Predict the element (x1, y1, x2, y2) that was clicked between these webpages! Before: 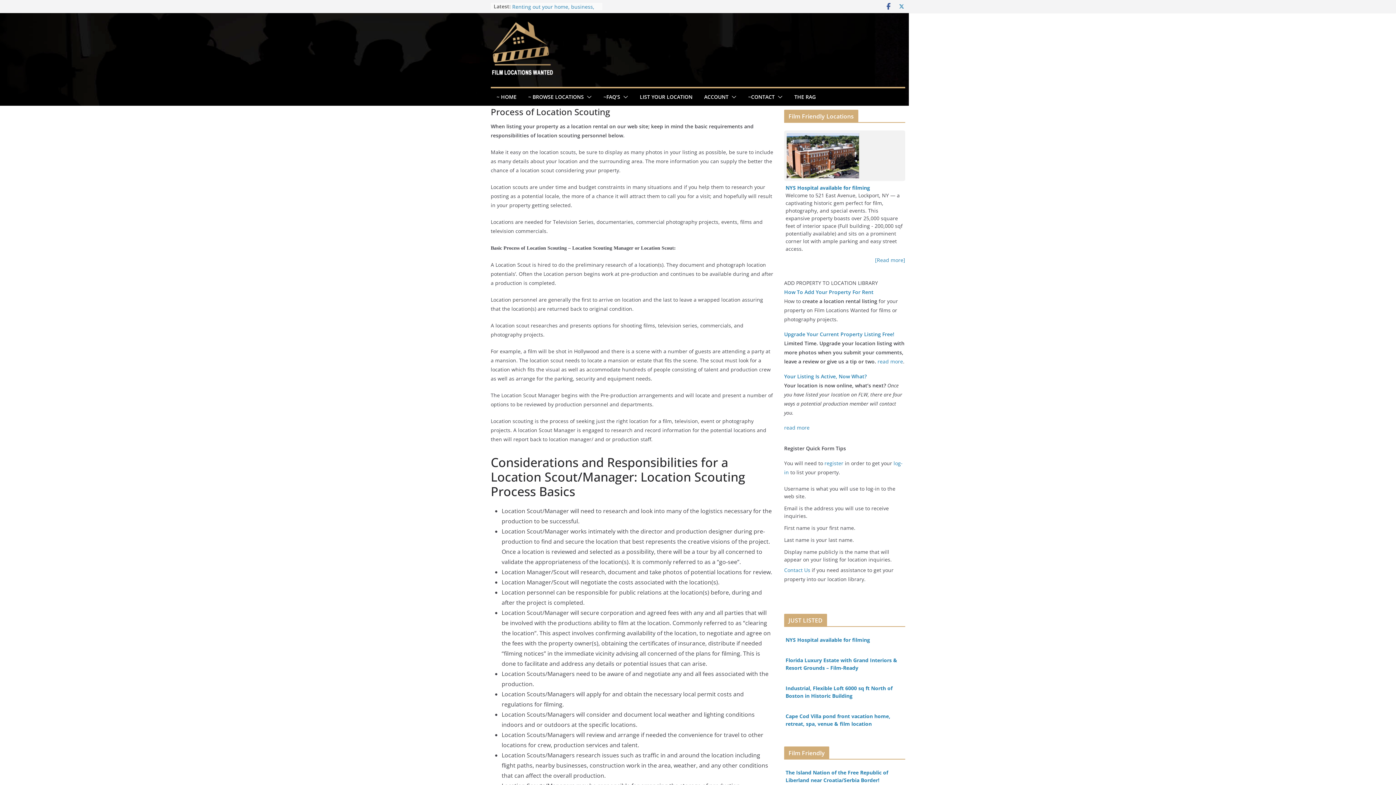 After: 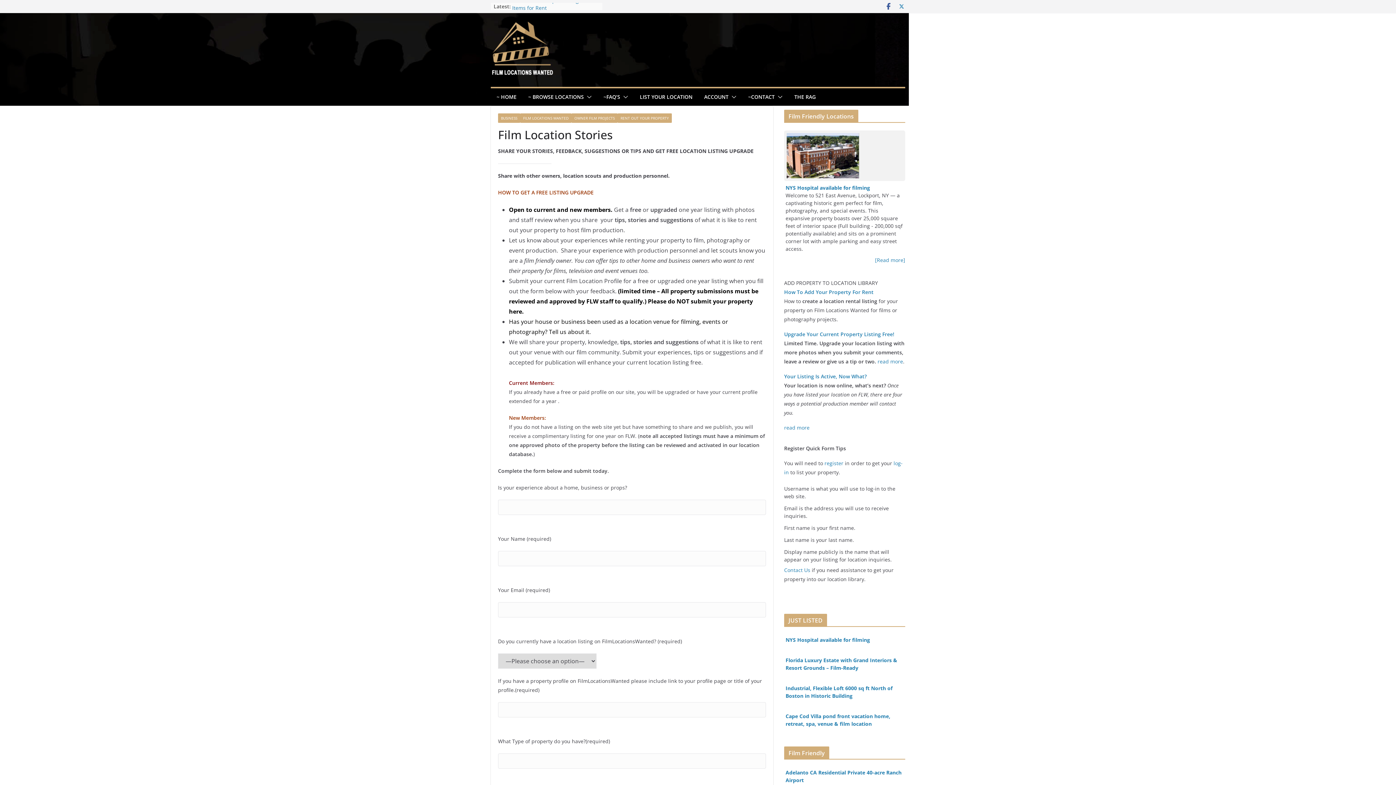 Action: label: Your Listing Is Active, Now What? bbox: (784, 372, 866, 379)